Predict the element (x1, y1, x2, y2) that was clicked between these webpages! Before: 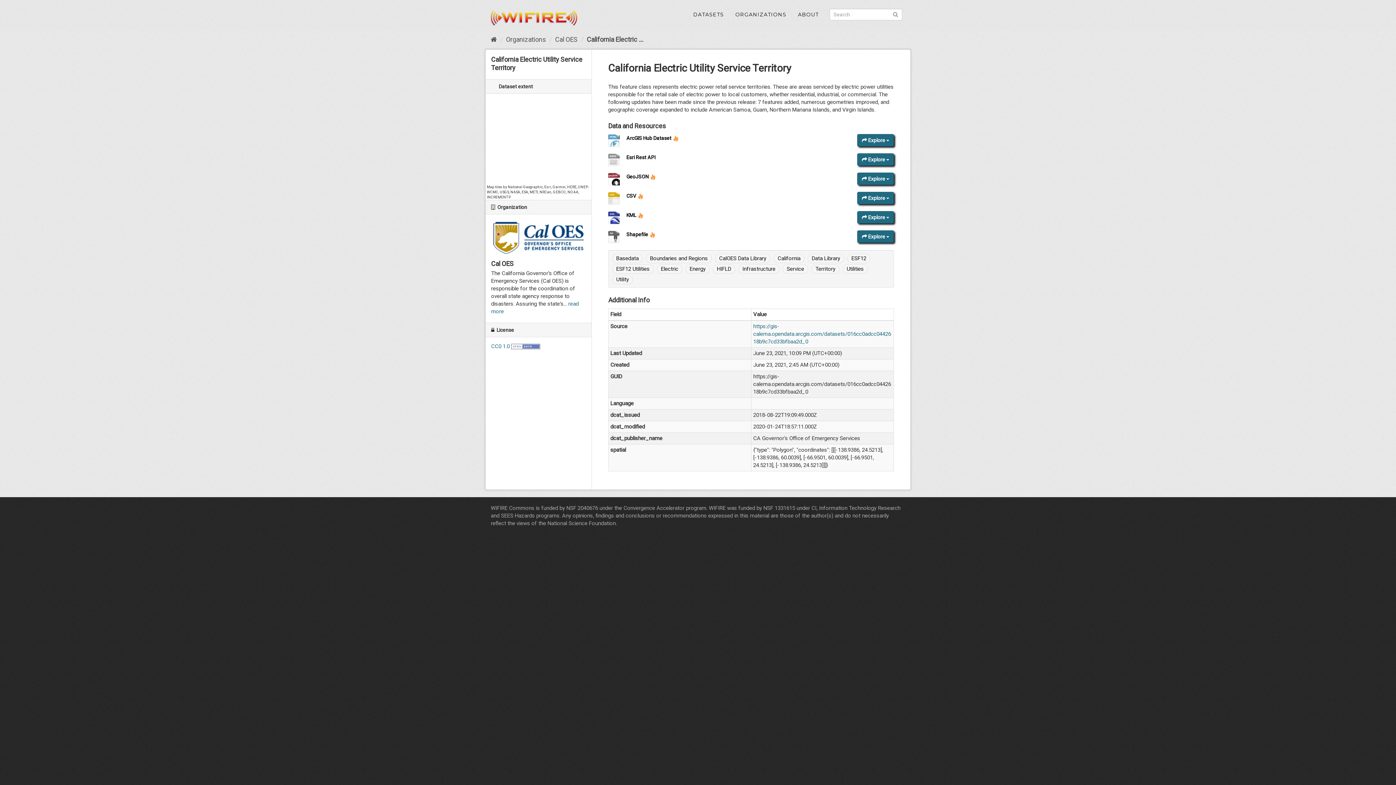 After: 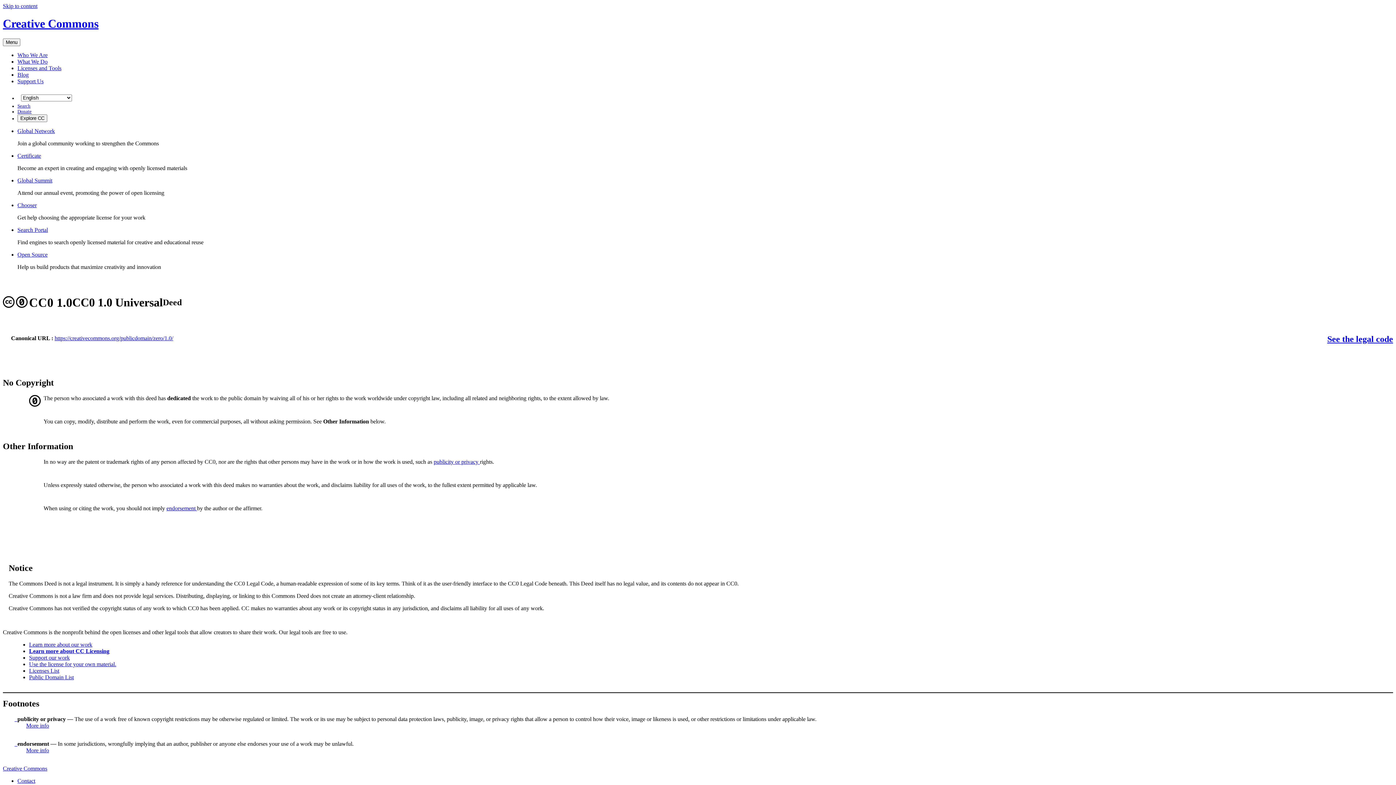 Action: label: CC0 1.0 bbox: (491, 343, 509, 349)